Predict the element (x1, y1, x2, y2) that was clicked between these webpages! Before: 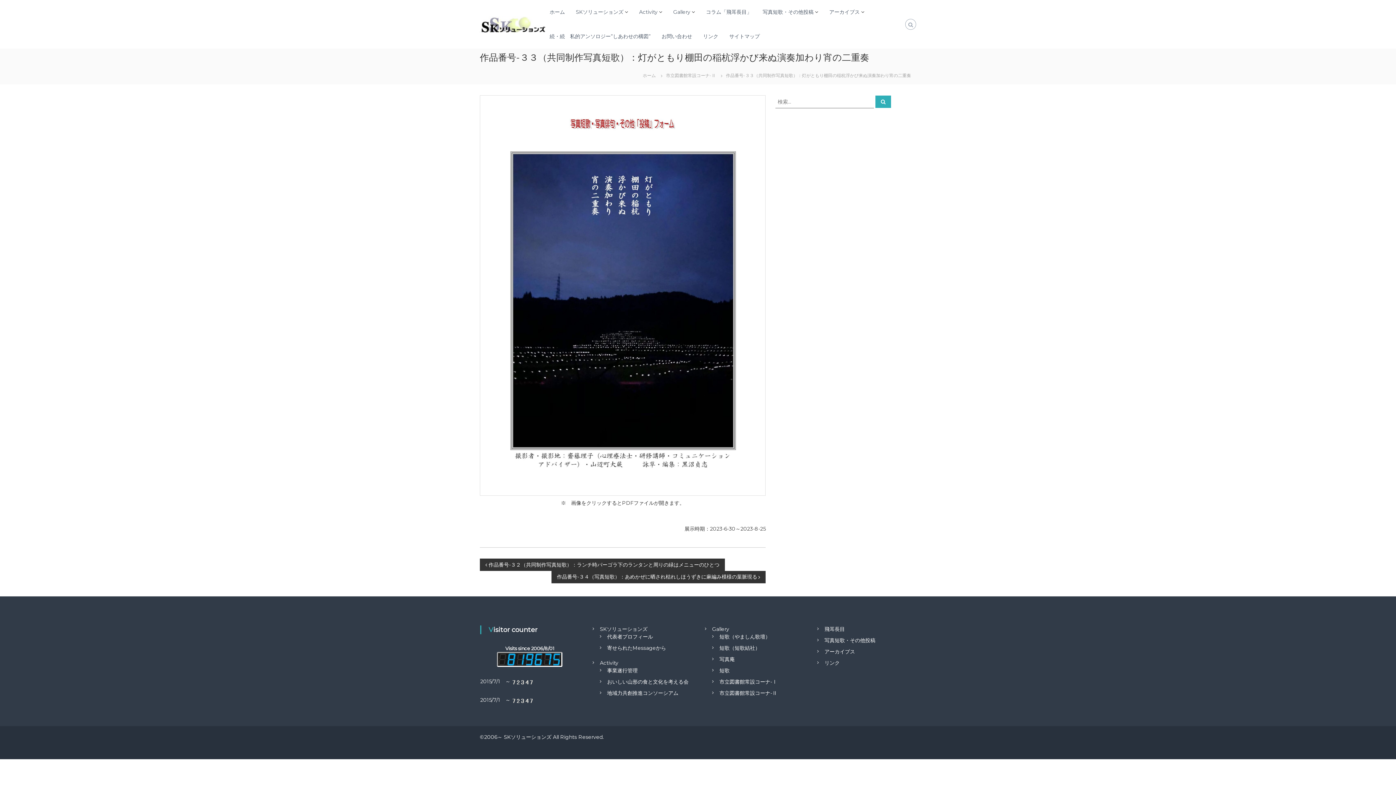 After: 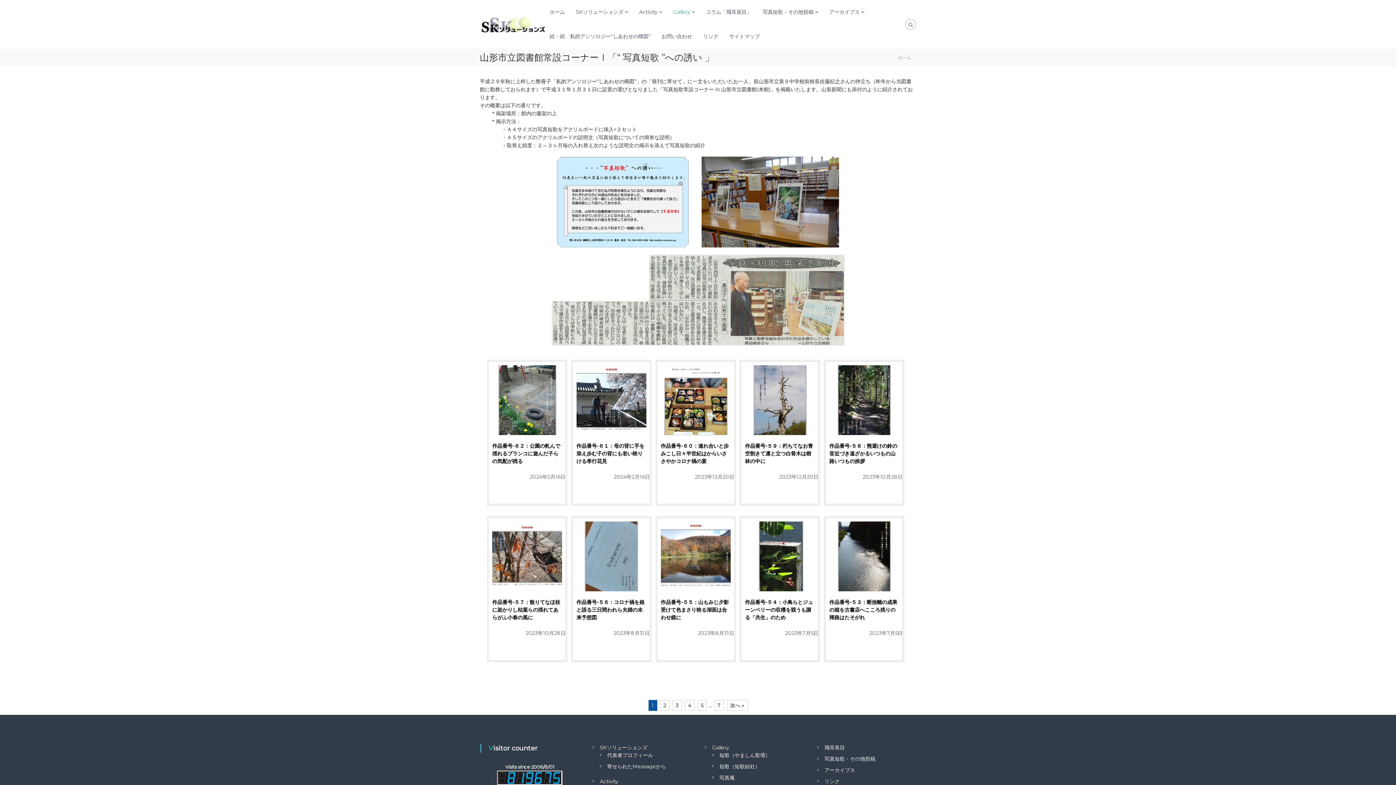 Action: label: 市立図書館常設コーナ-Ⅰ bbox: (719, 678, 777, 685)